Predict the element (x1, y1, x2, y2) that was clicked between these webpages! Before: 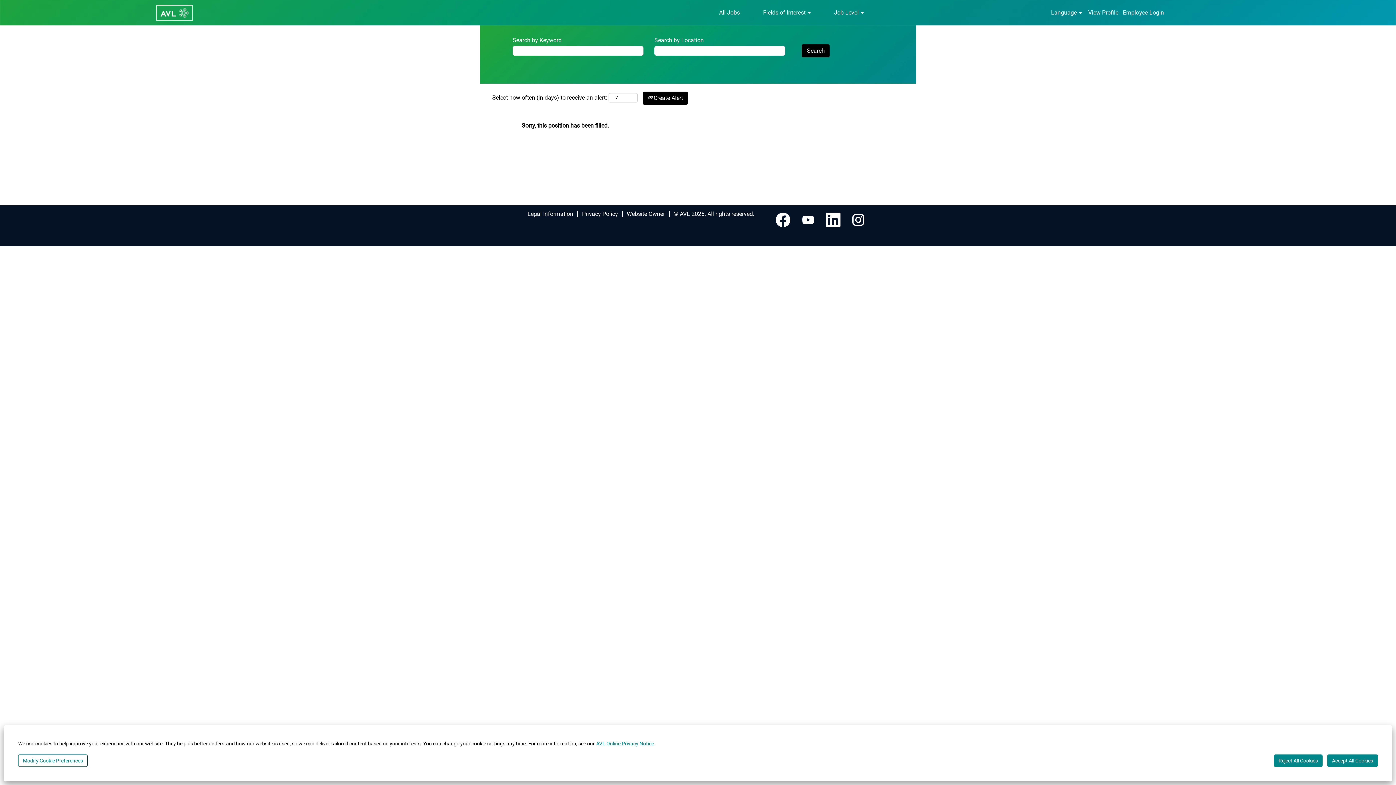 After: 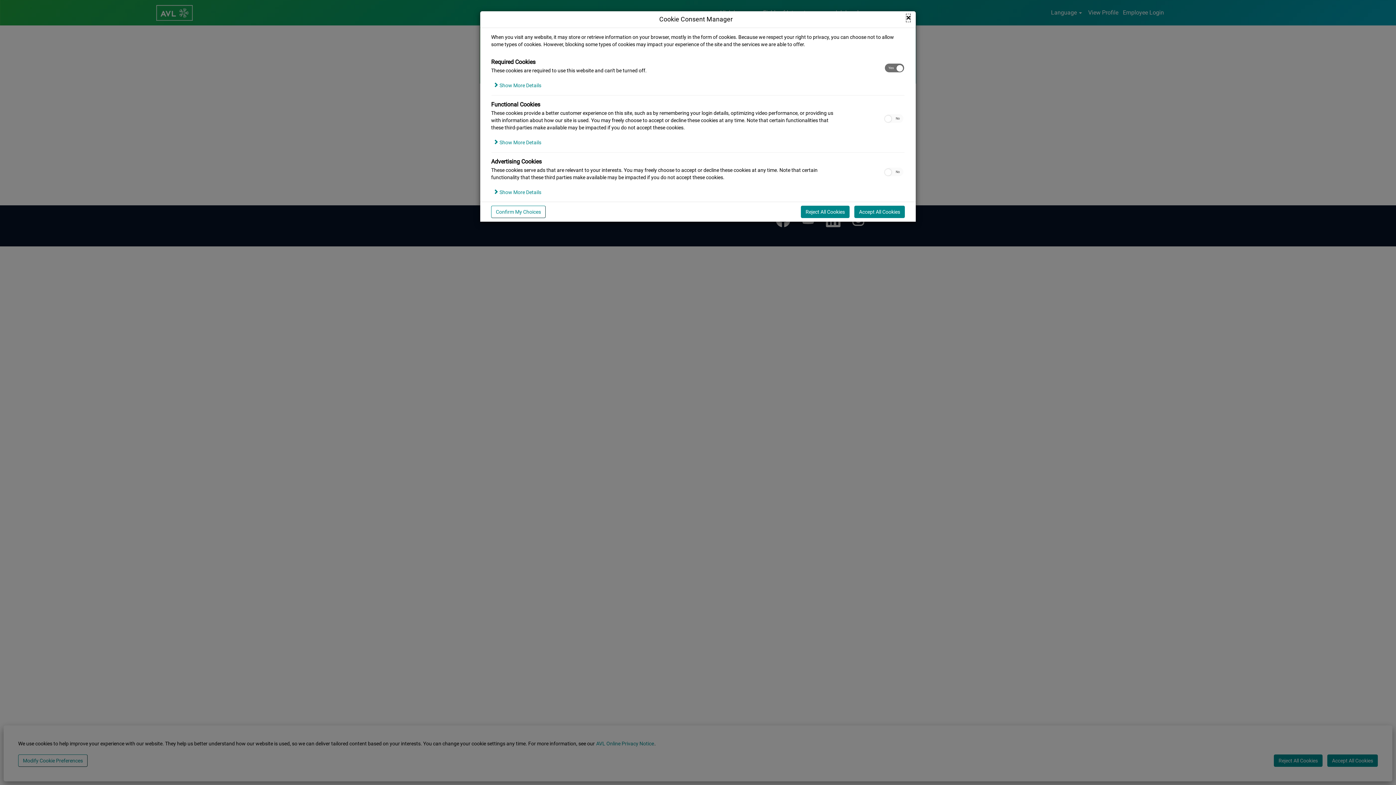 Action: label: Modify Cookie Preferences bbox: (18, 754, 87, 767)